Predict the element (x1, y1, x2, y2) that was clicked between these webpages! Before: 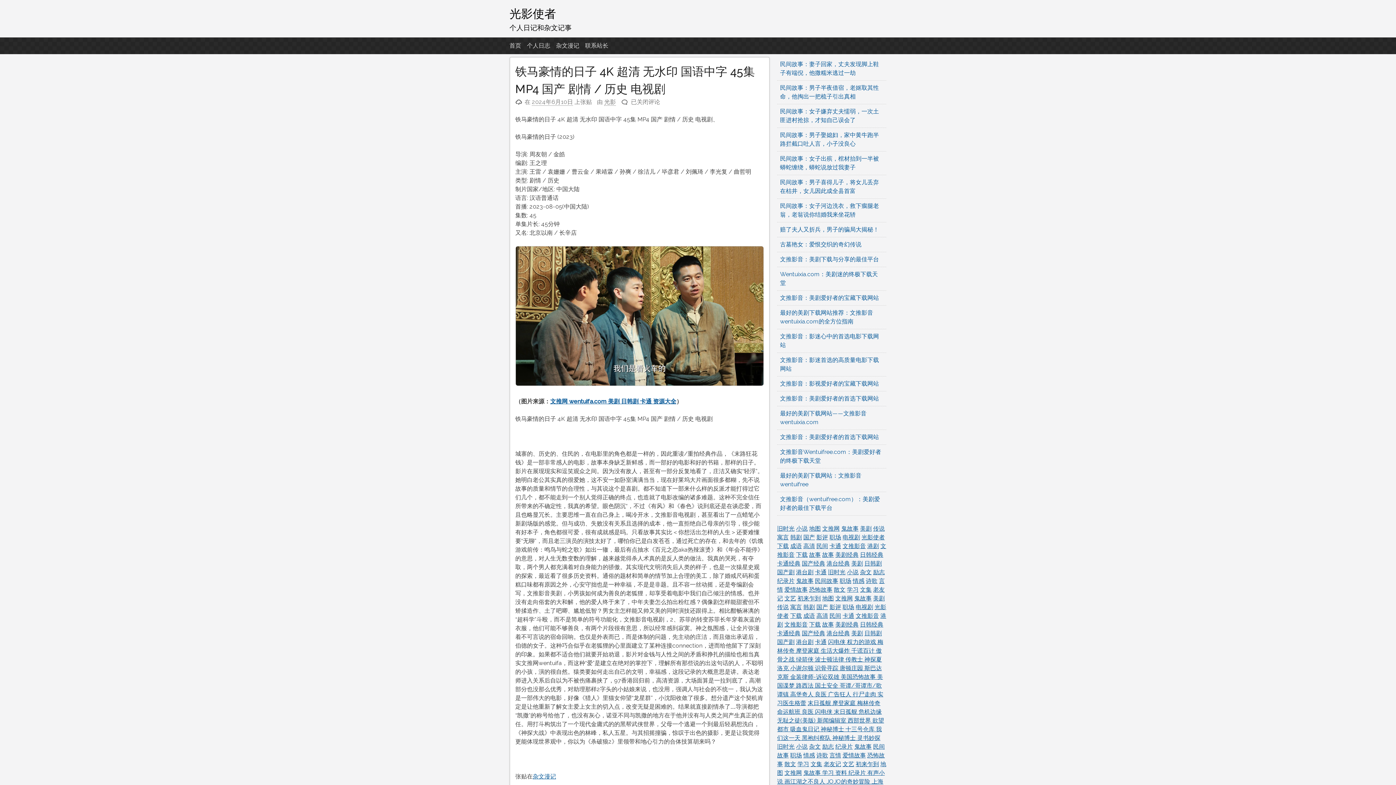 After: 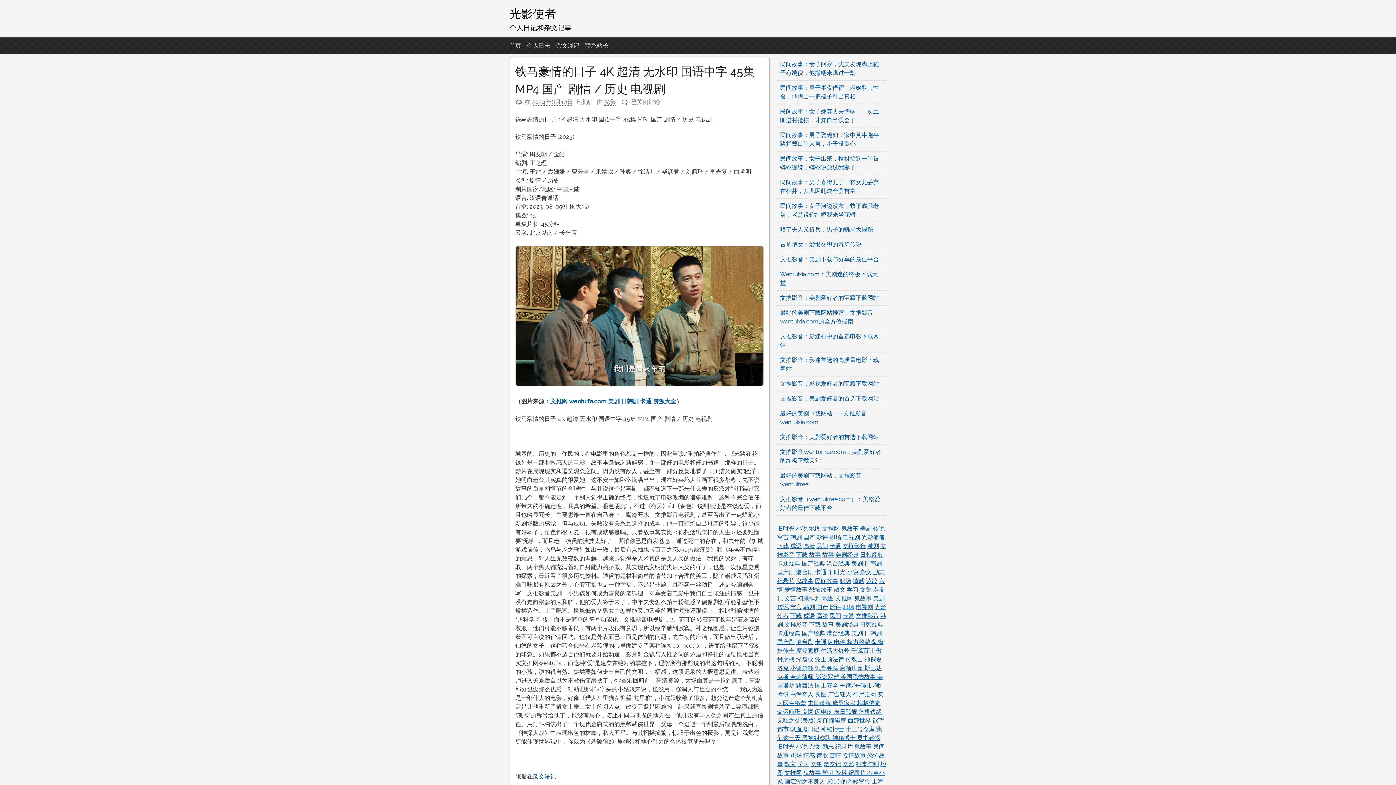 Action: label: 职场 bbox: (842, 603, 854, 610)